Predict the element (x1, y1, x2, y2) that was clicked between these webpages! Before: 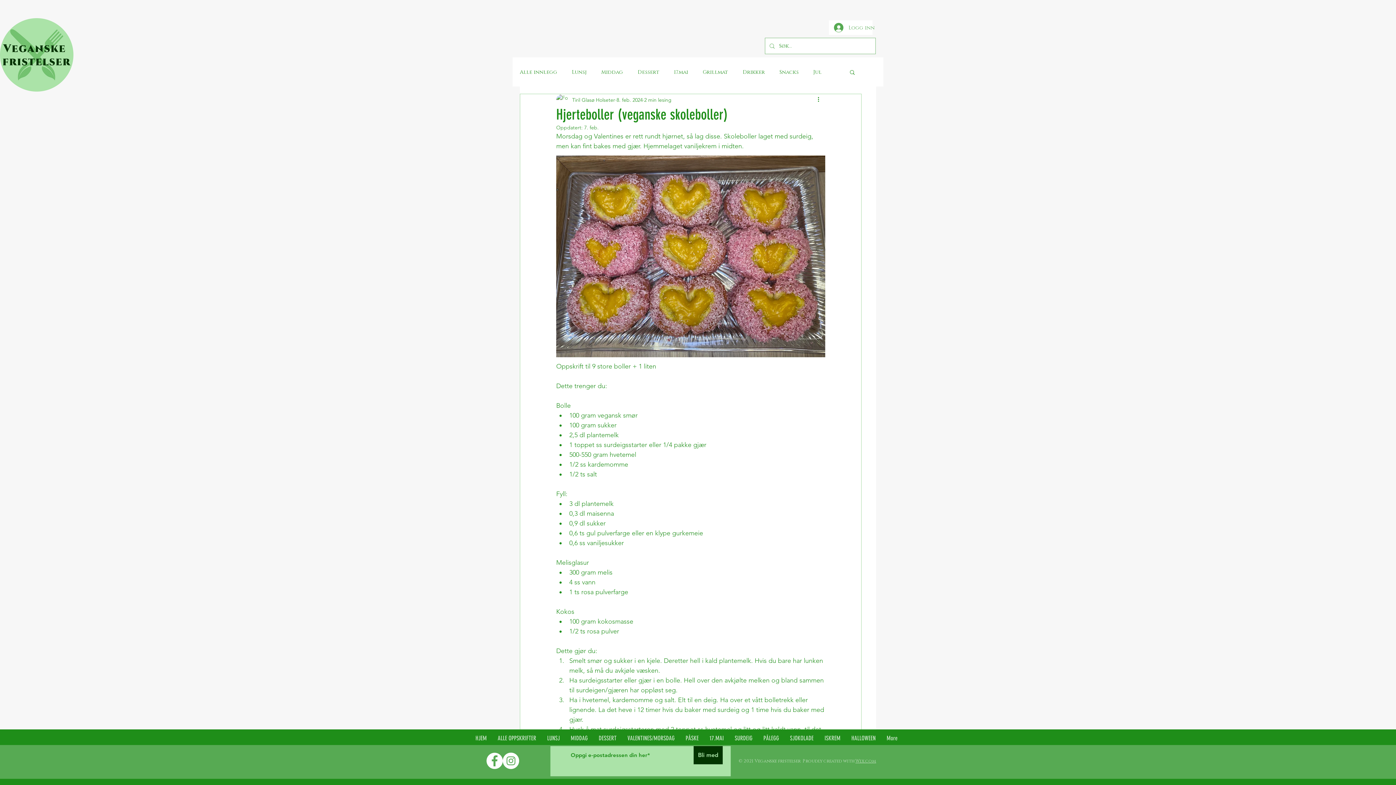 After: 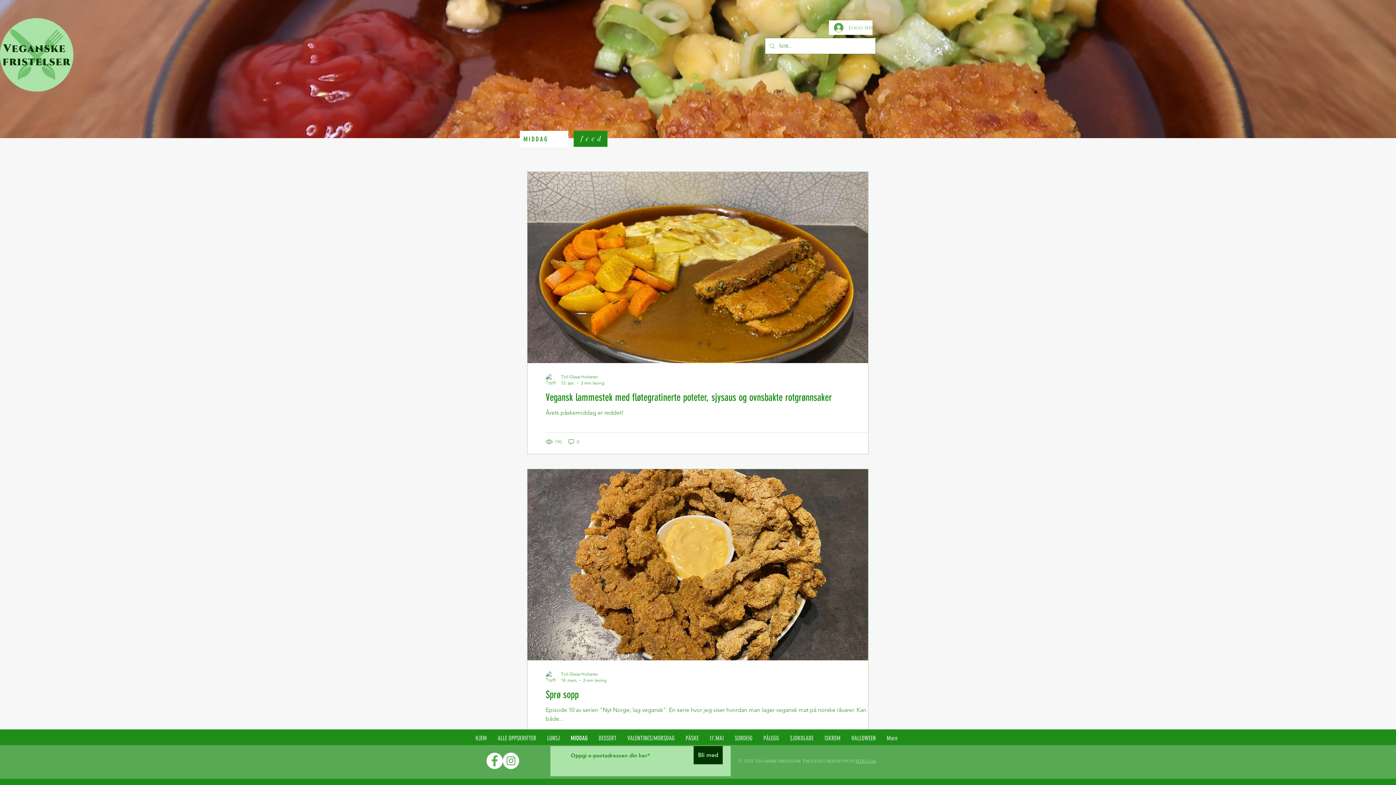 Action: label: MIDDAG bbox: (565, 731, 593, 745)